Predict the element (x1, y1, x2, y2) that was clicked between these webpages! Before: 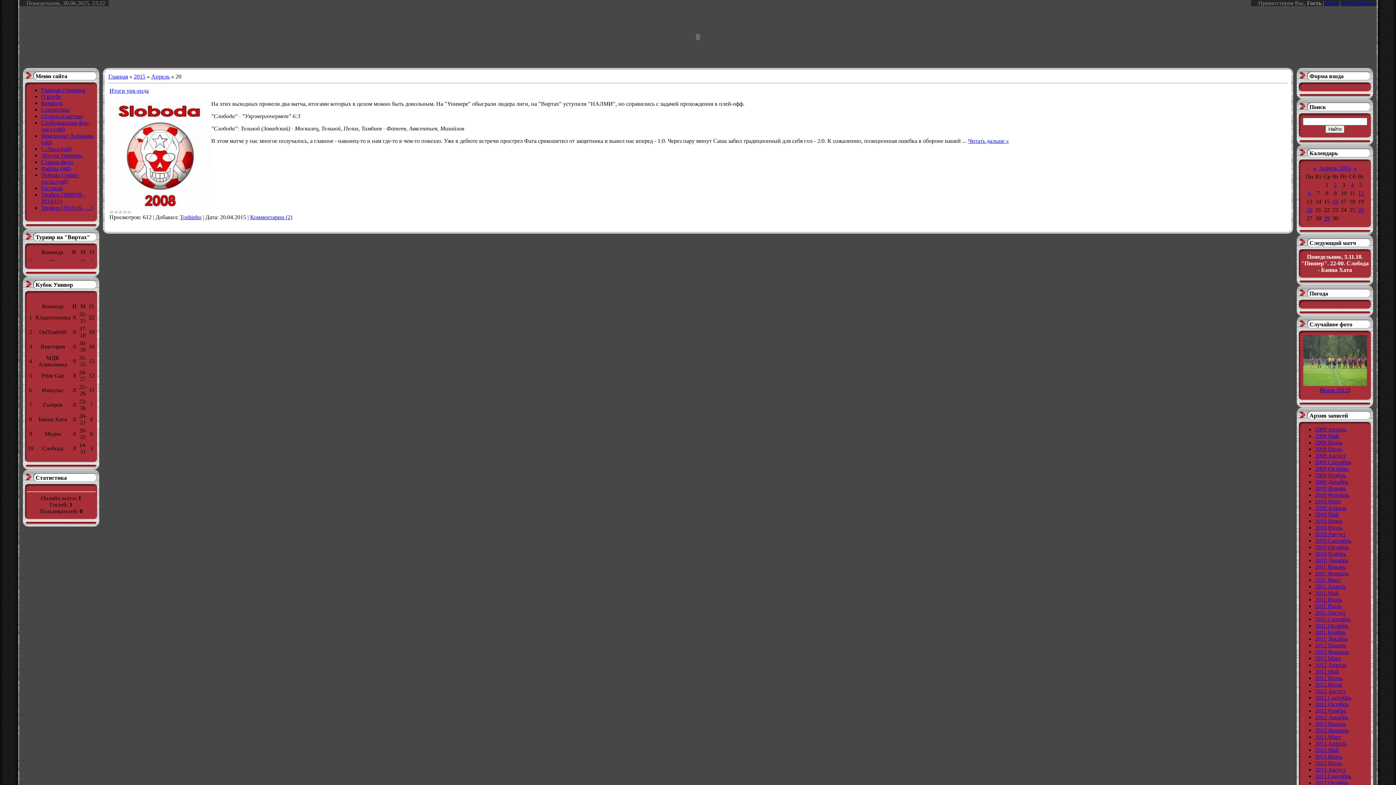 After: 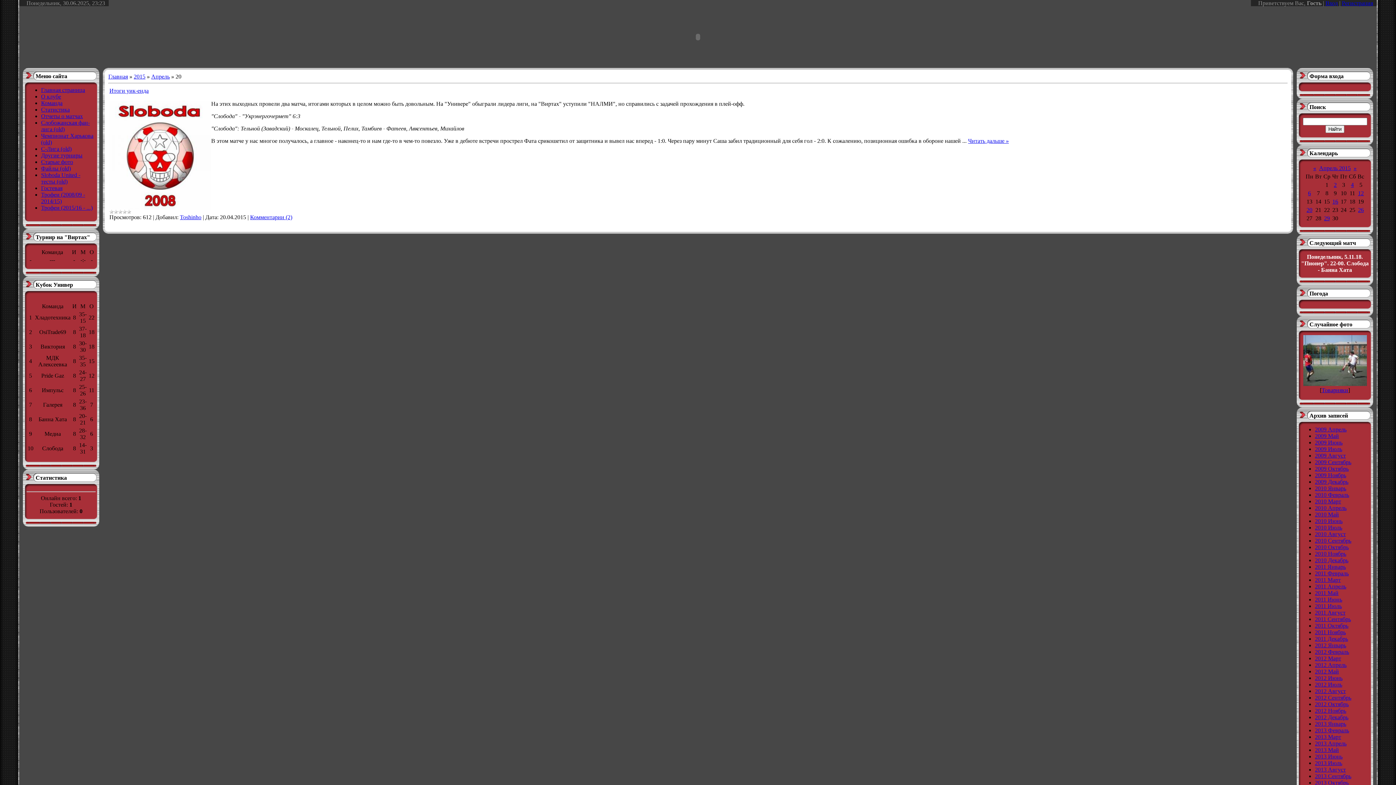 Action: bbox: (1306, 206, 1312, 213) label: 20